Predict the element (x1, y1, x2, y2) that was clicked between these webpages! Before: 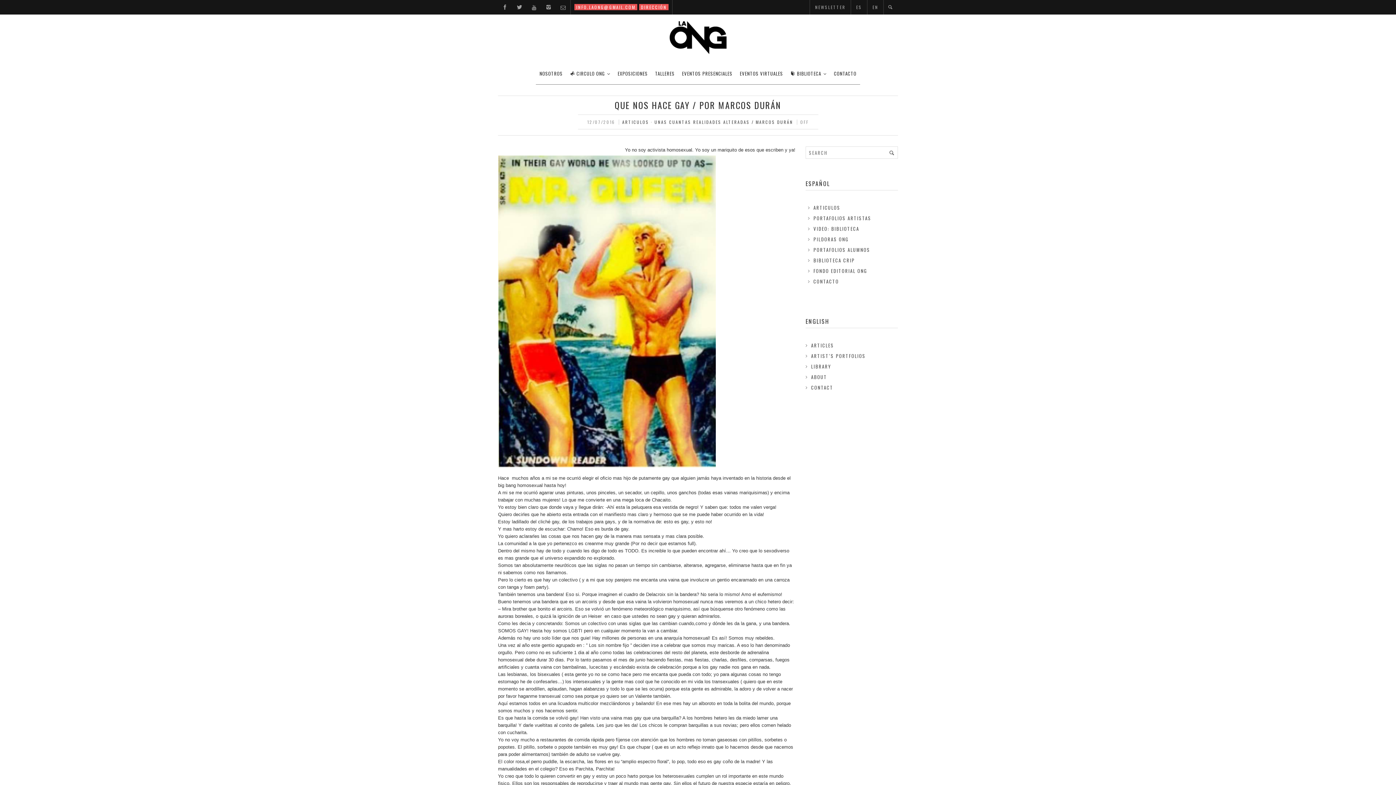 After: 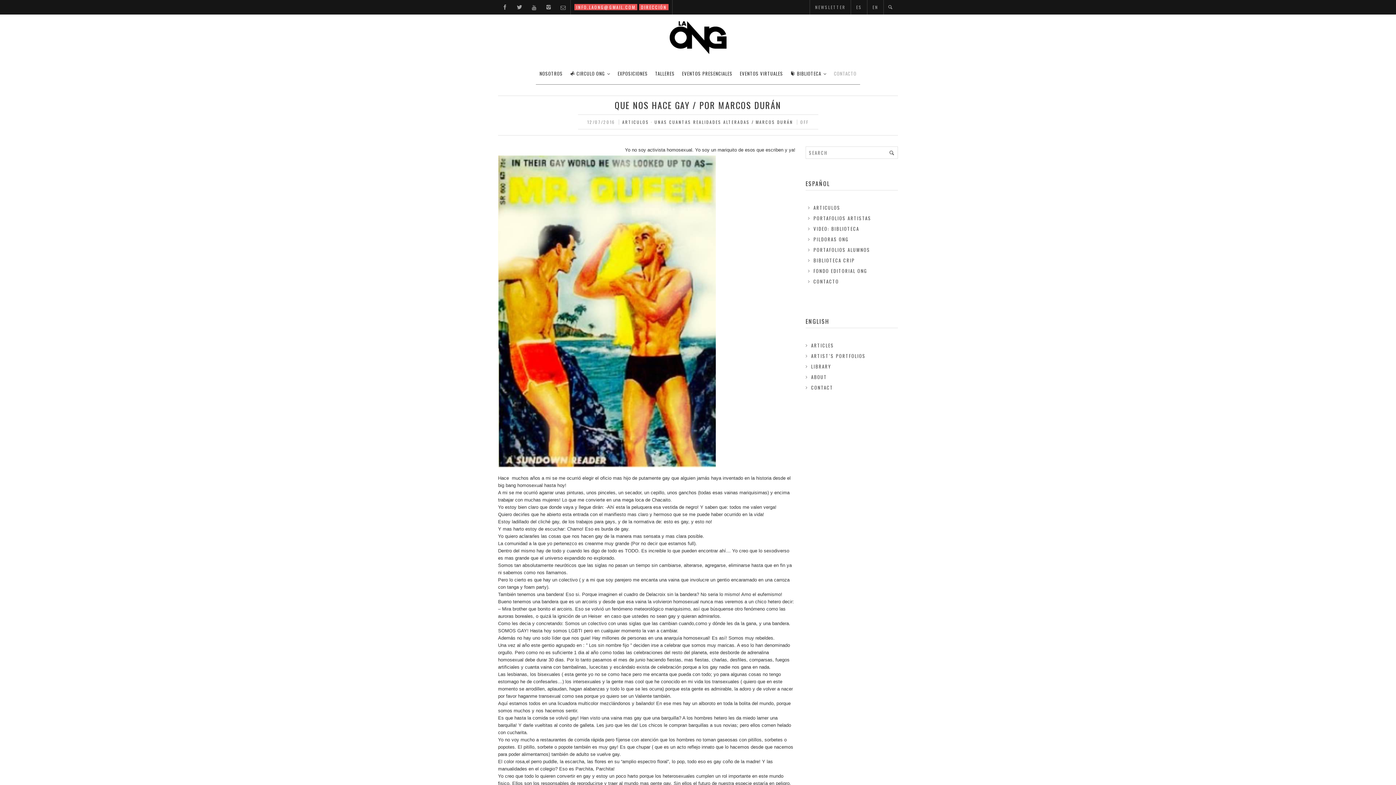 Action: bbox: (830, 62, 860, 84) label: CONTACTO